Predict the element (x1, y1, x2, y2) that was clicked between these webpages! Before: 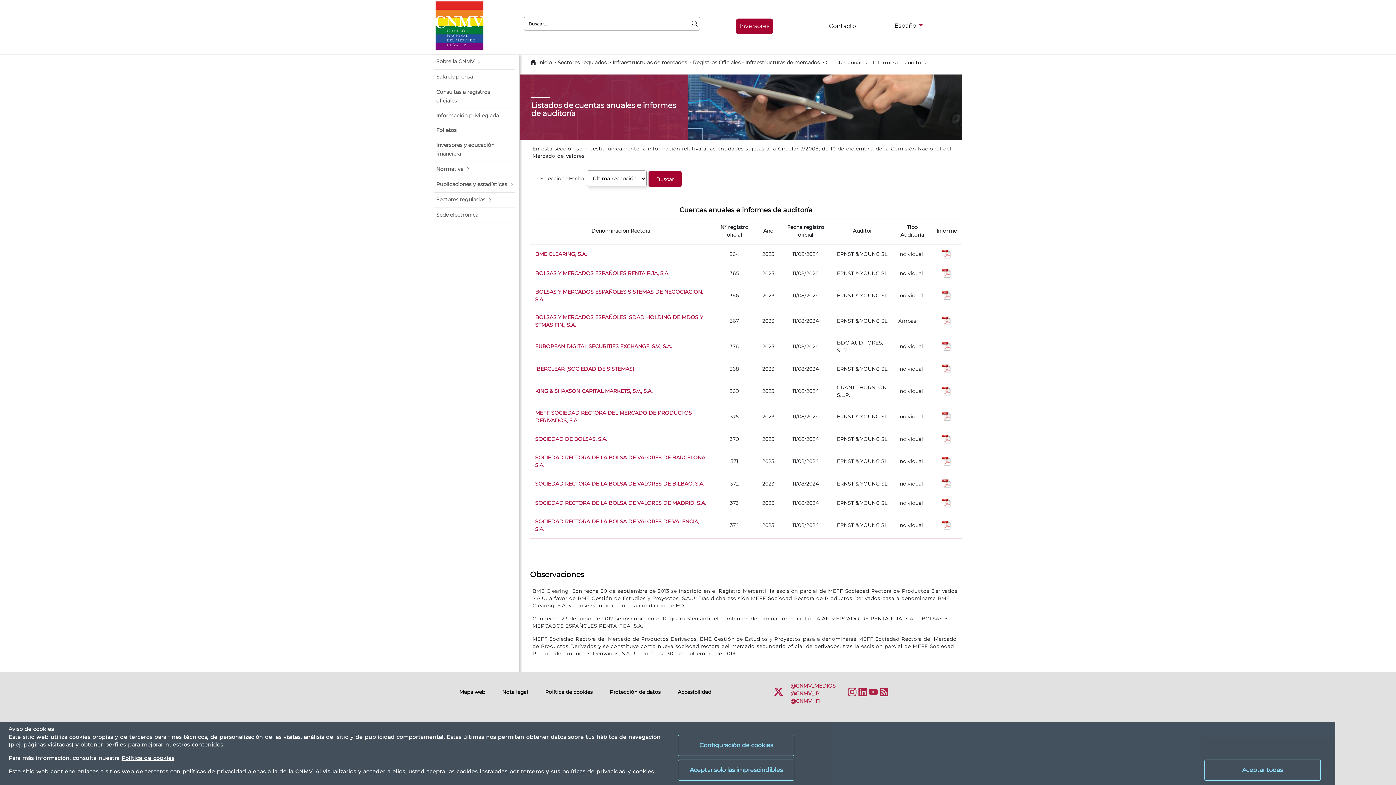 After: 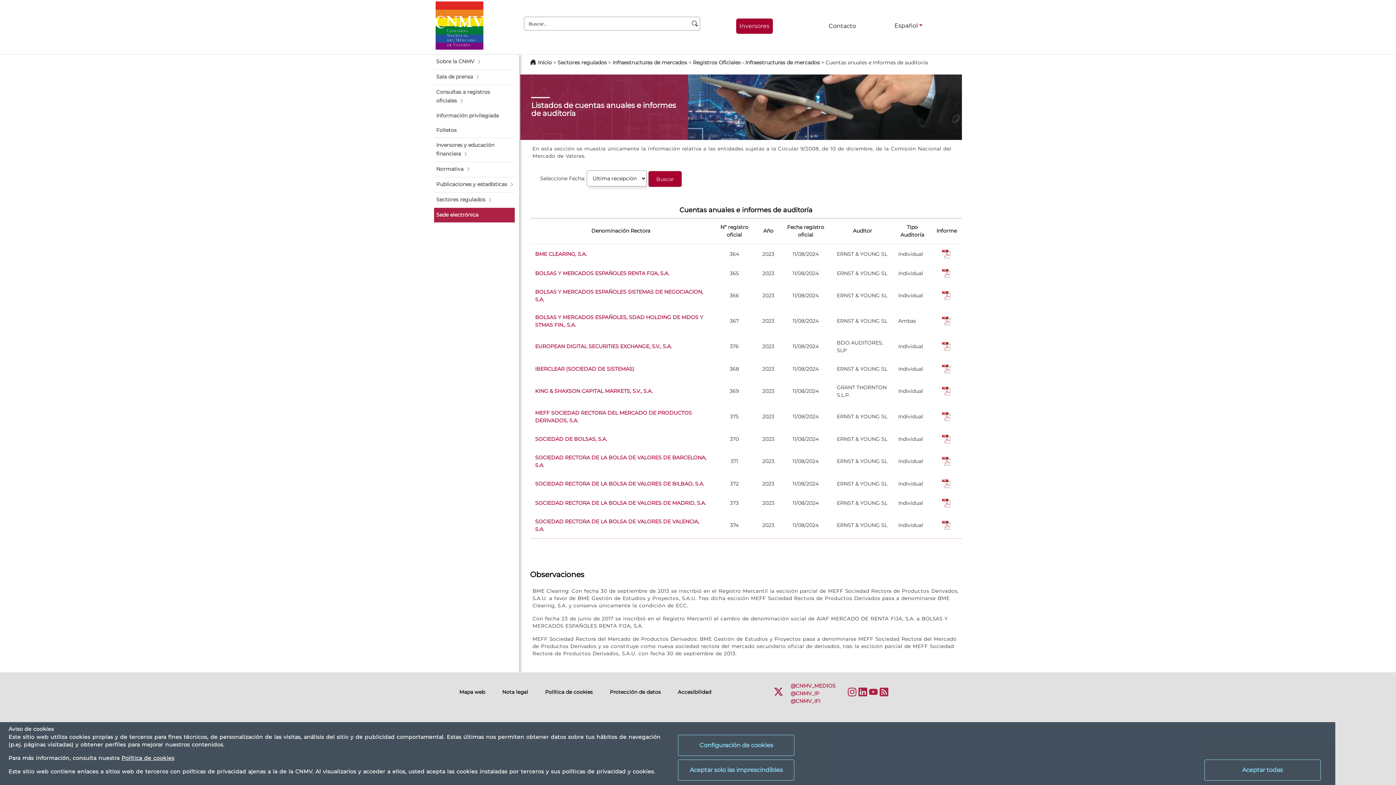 Action: bbox: (434, 208, 514, 222) label: Sede electrónica